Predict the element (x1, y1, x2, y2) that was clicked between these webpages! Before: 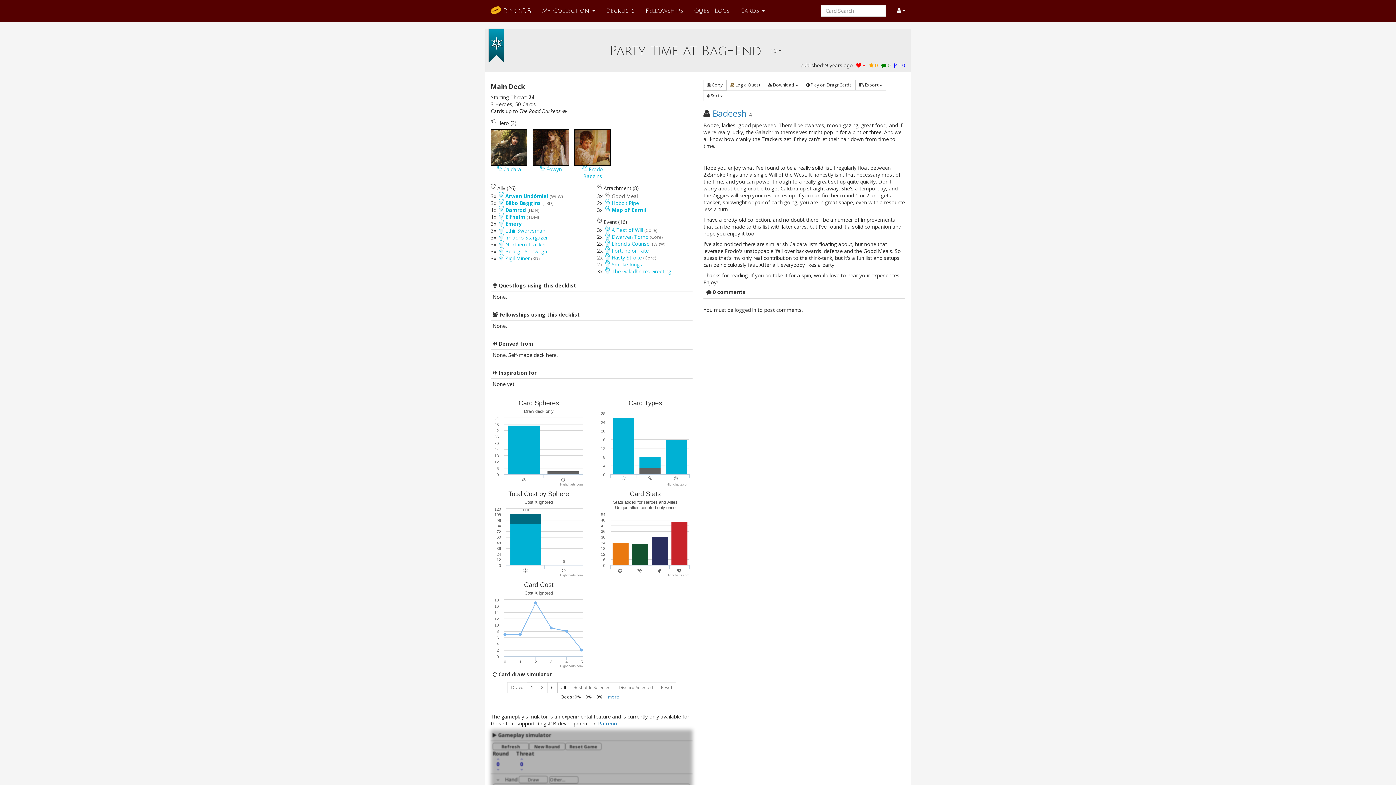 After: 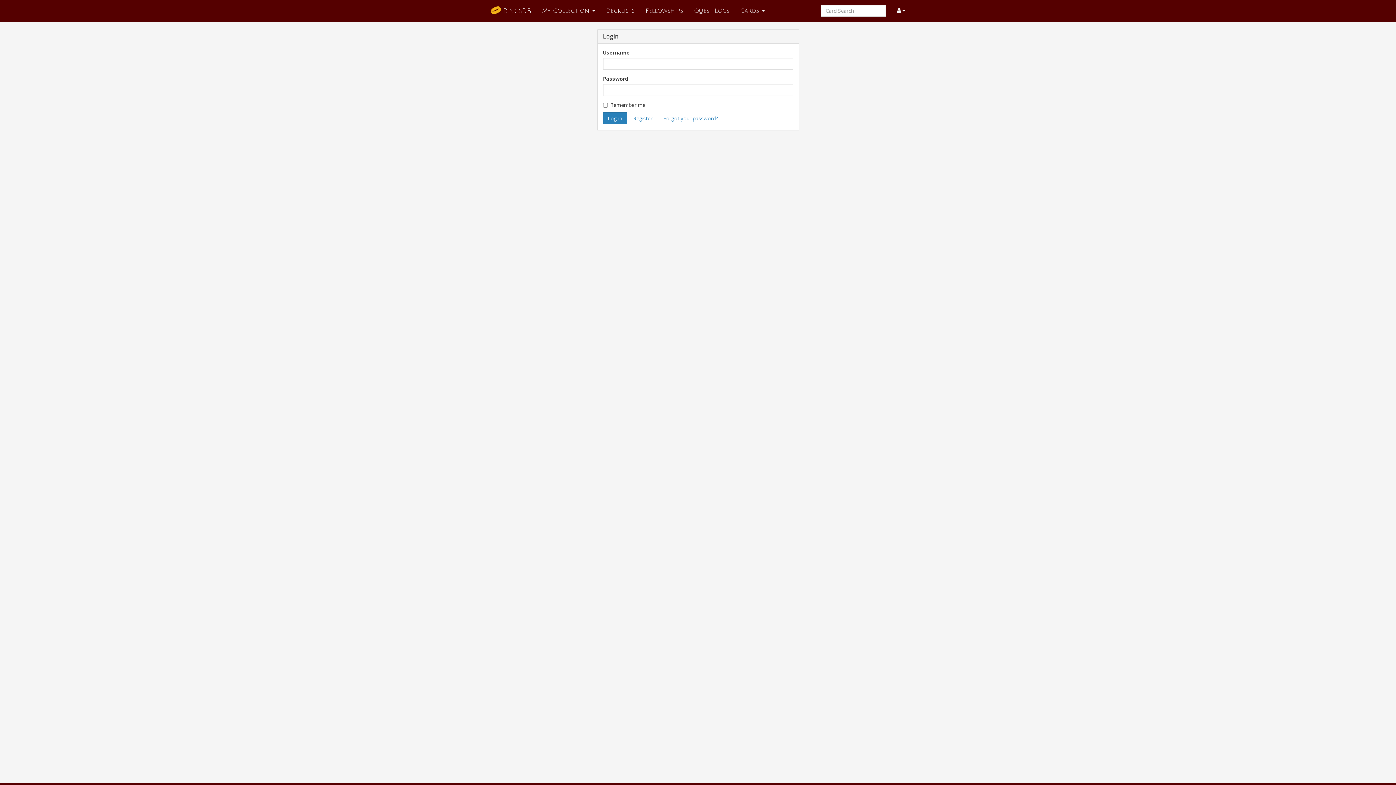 Action: label: Badeesh bbox: (712, 107, 746, 119)